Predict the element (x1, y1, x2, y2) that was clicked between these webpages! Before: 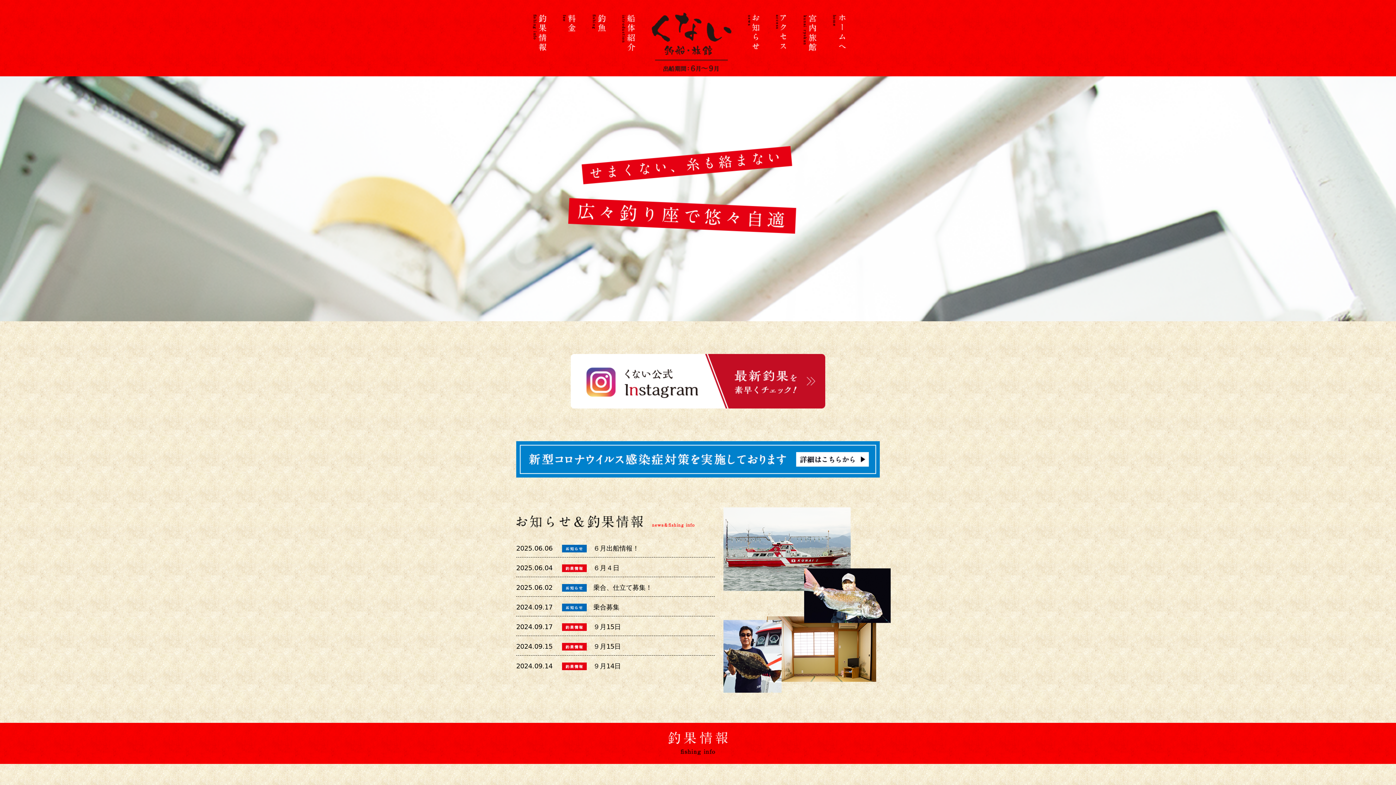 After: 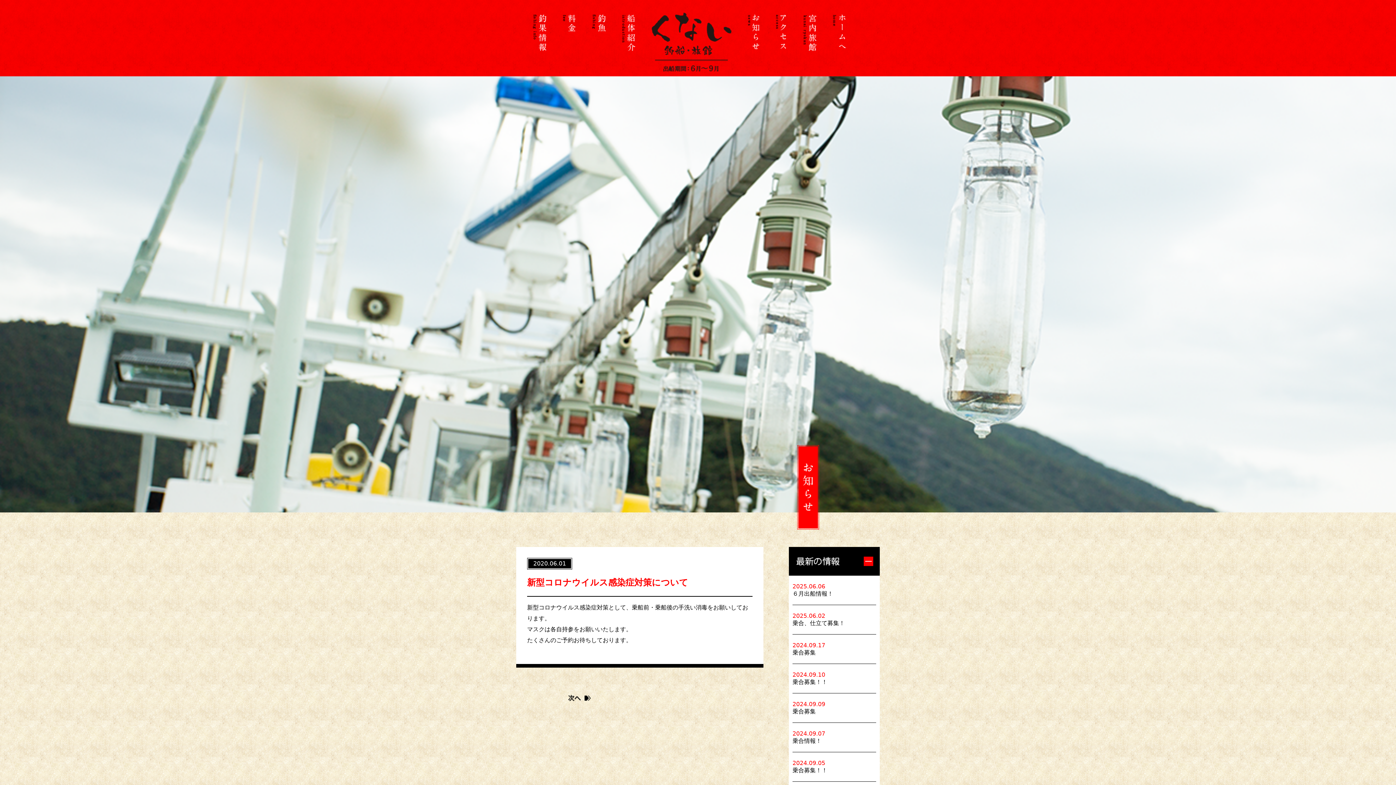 Action: bbox: (516, 468, 880, 475)